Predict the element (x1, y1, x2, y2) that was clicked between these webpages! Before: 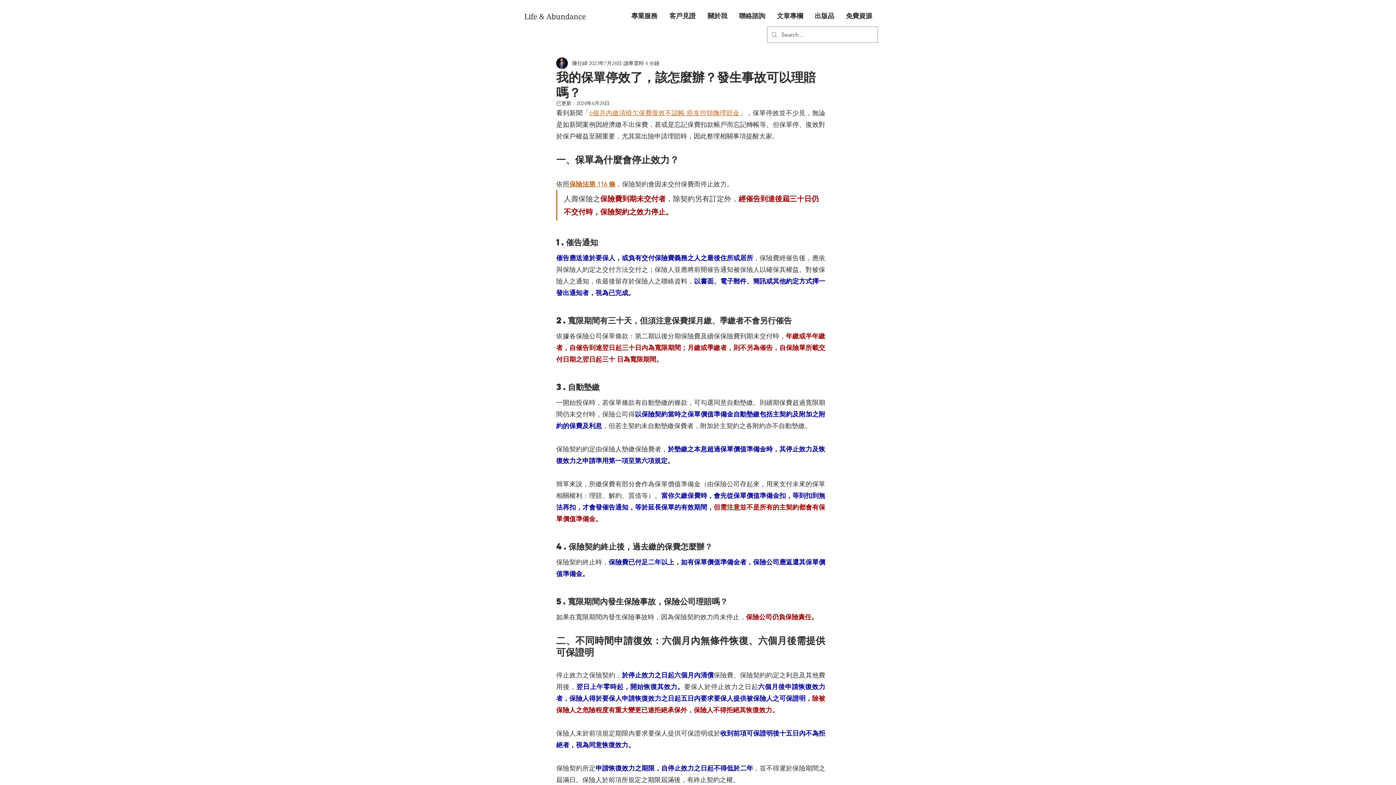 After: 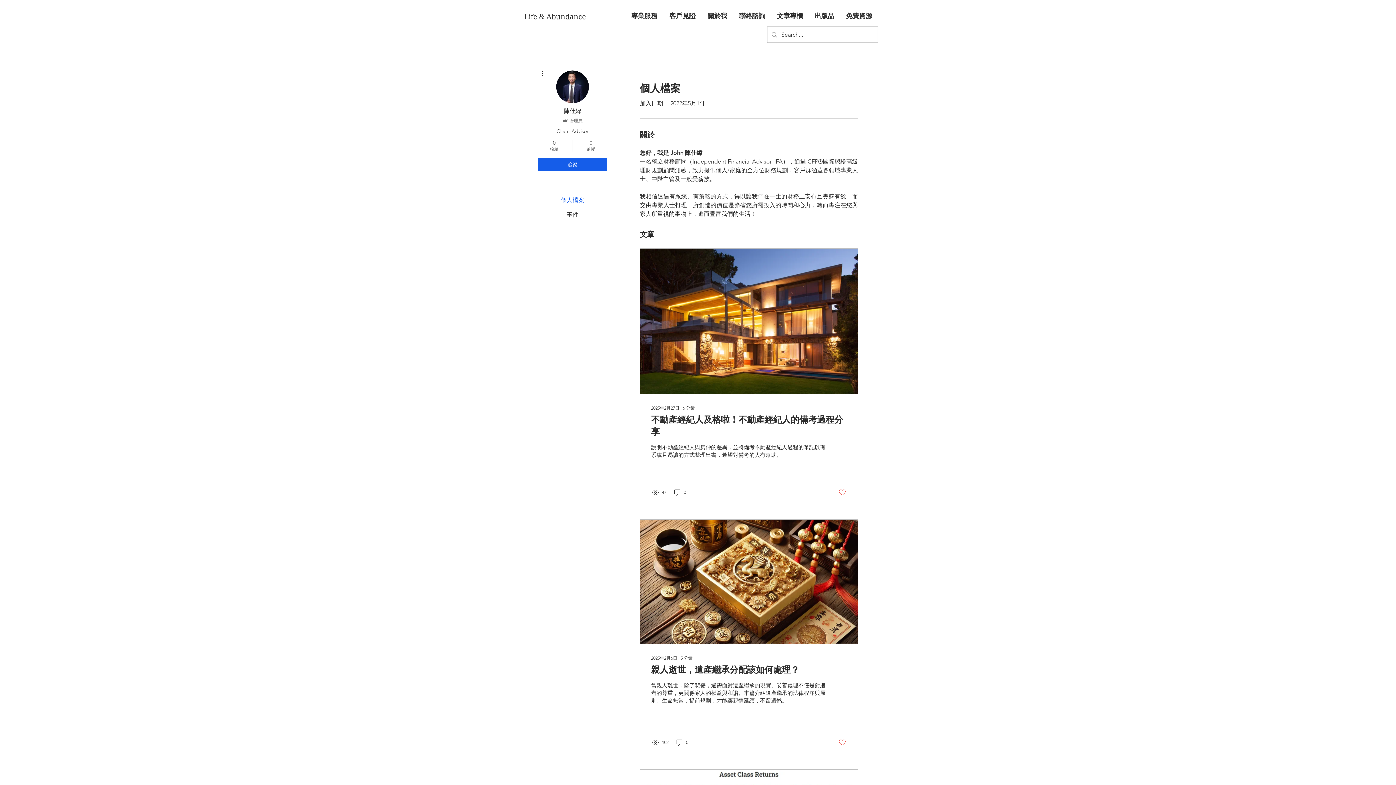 Action: bbox: (572, 59, 587, 67) label: 陳仕緯